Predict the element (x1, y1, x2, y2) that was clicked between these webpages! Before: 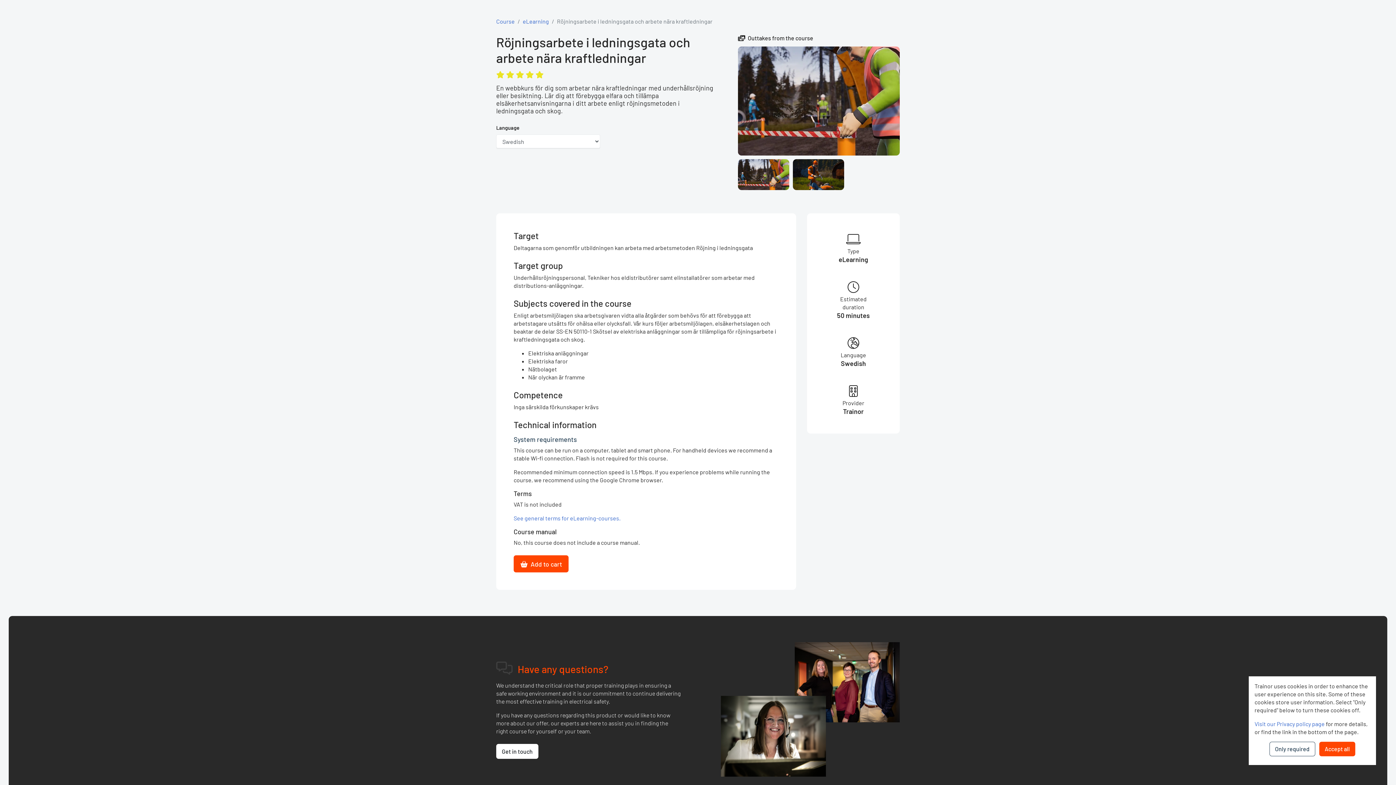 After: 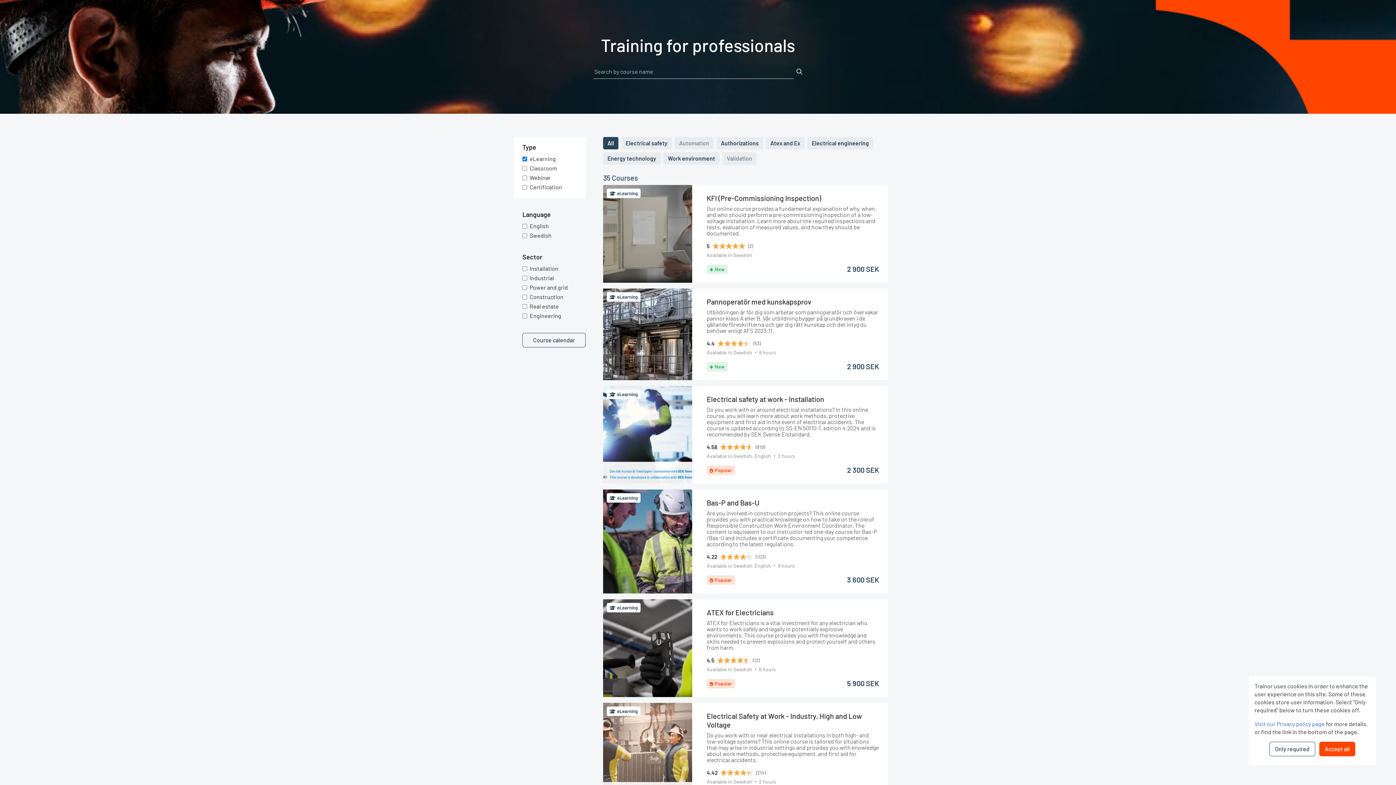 Action: label: eLearning bbox: (522, 17, 549, 24)